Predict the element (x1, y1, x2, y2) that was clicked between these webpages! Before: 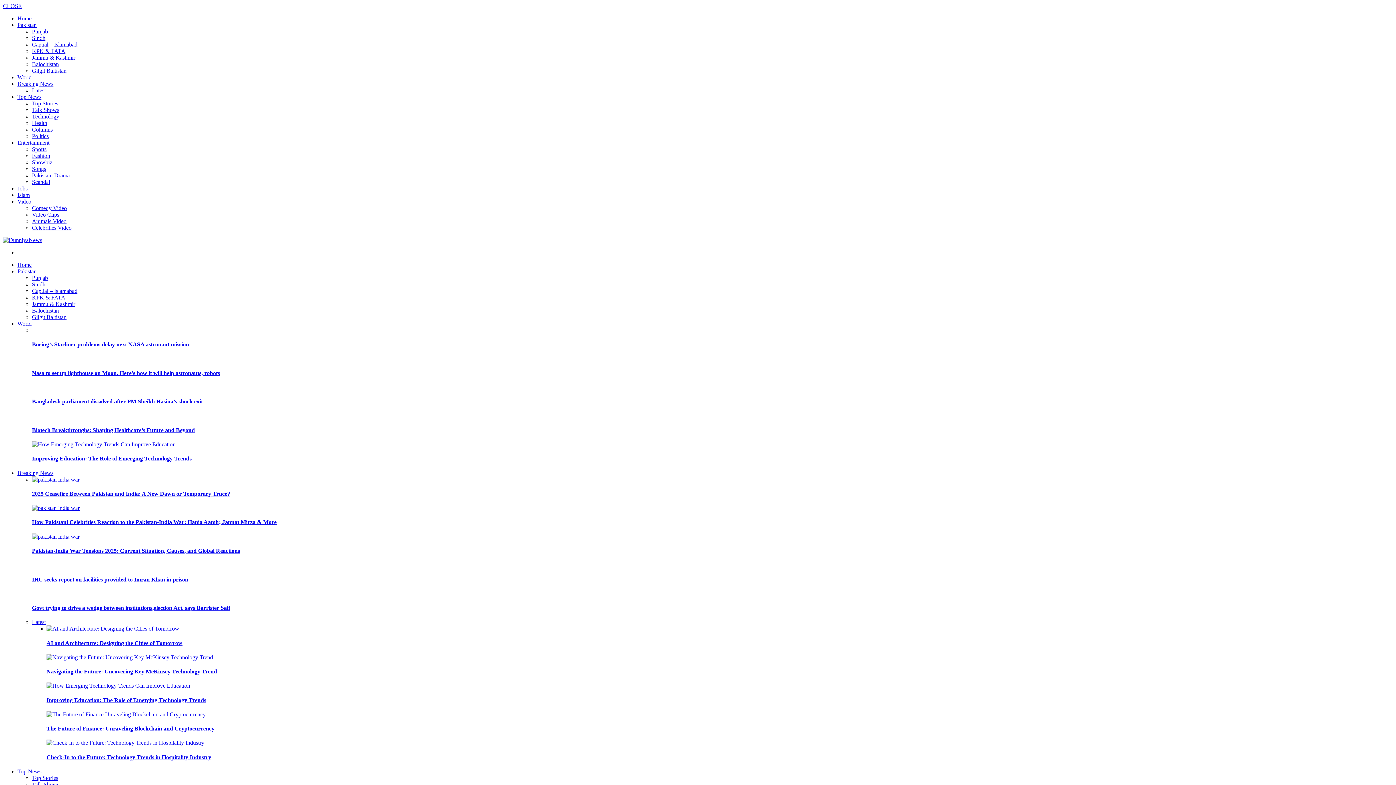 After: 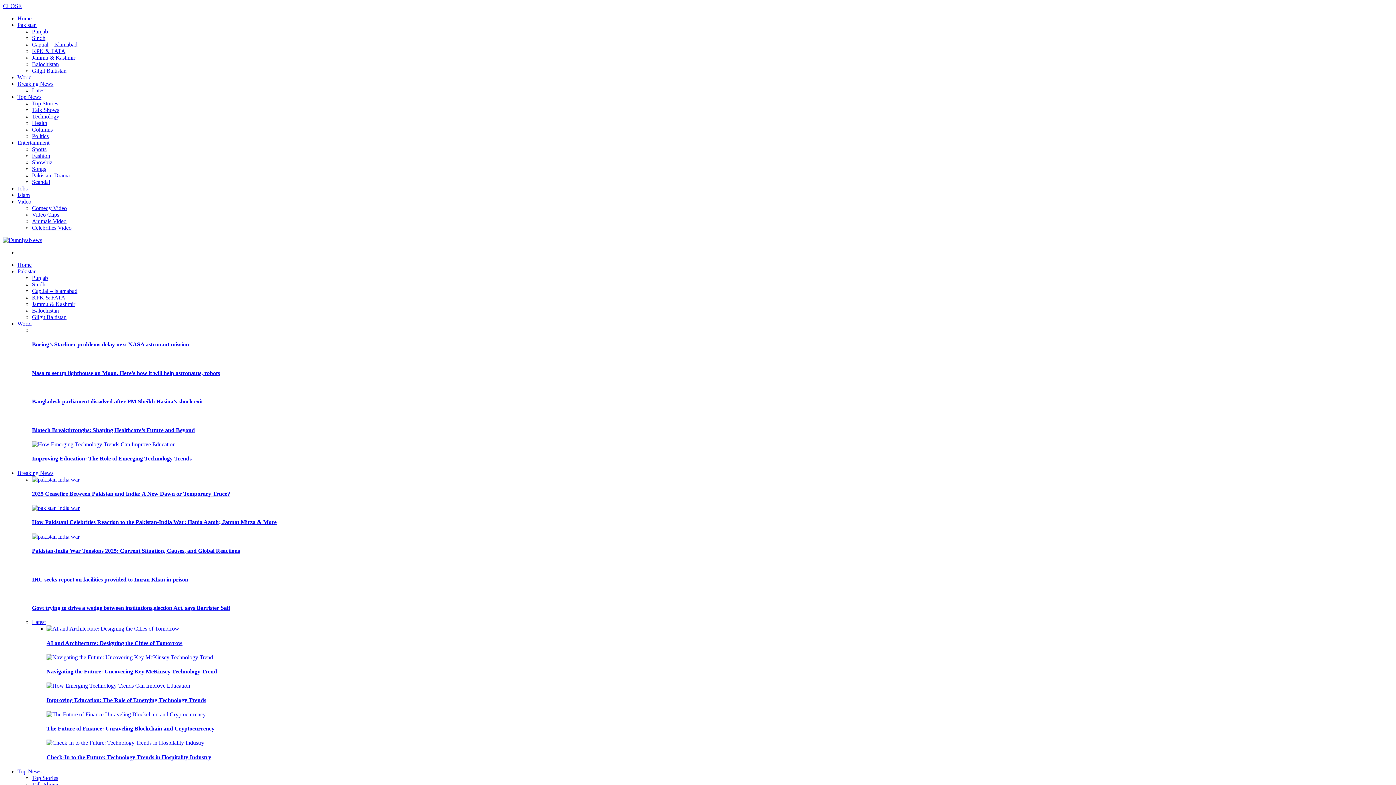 Action: bbox: (46, 654, 213, 660)